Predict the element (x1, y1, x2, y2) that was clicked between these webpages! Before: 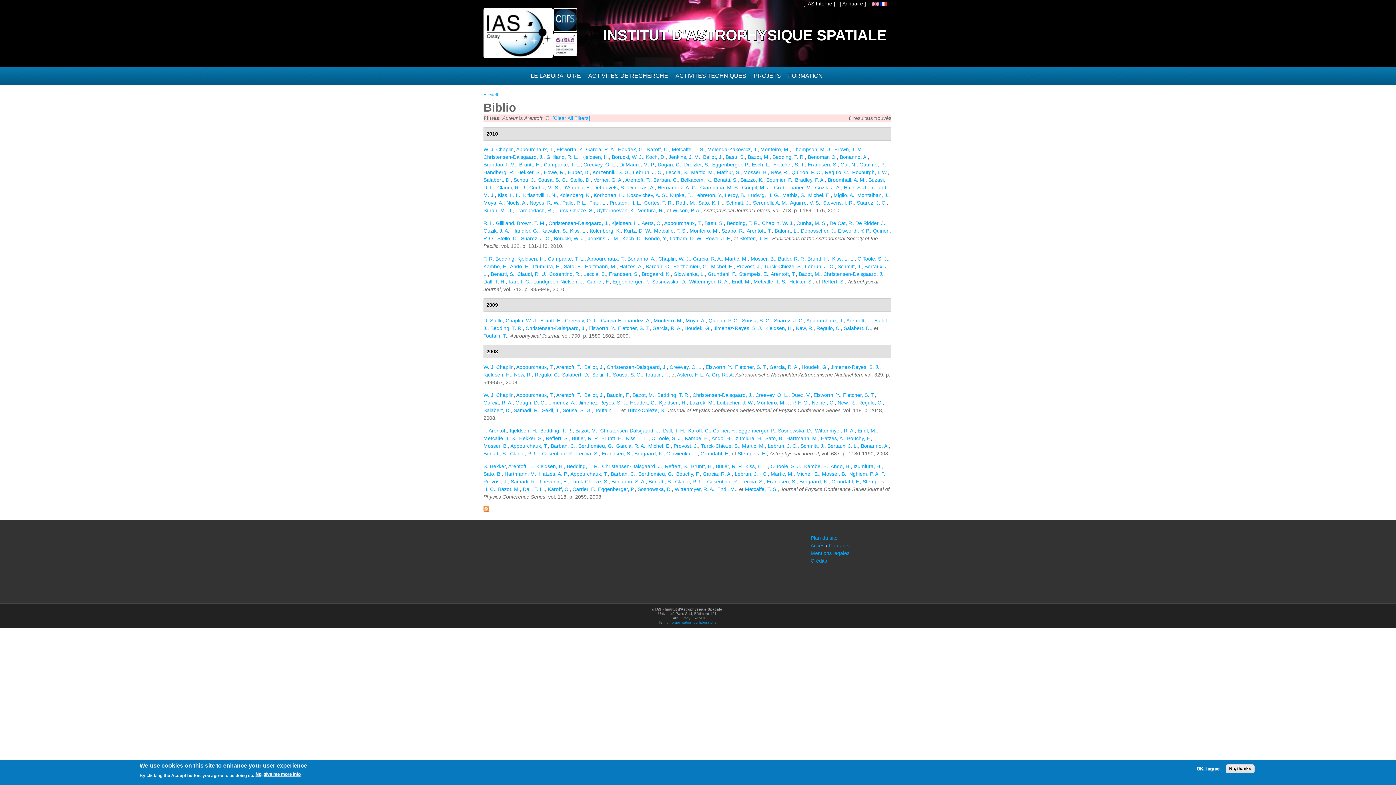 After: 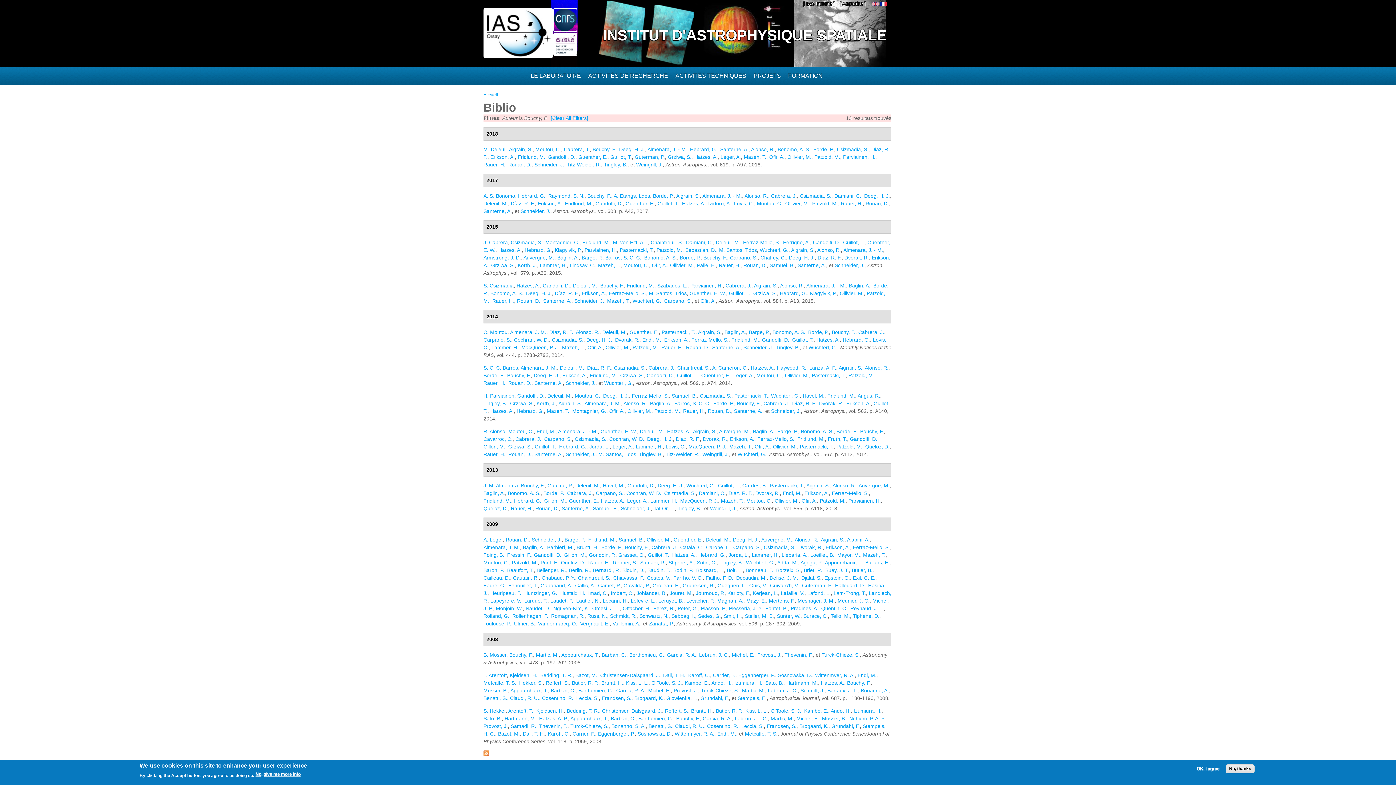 Action: bbox: (847, 435, 870, 441) label: Bouchy, F.